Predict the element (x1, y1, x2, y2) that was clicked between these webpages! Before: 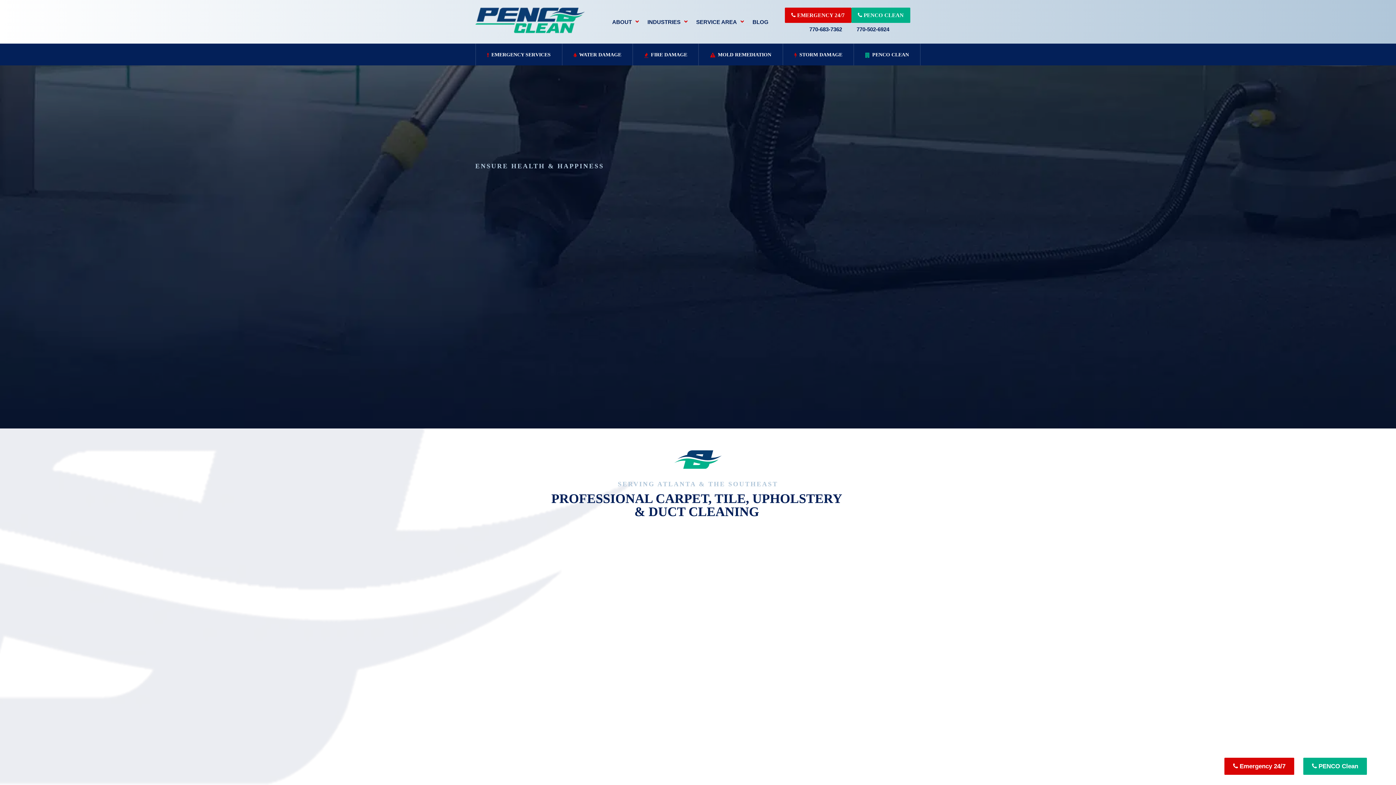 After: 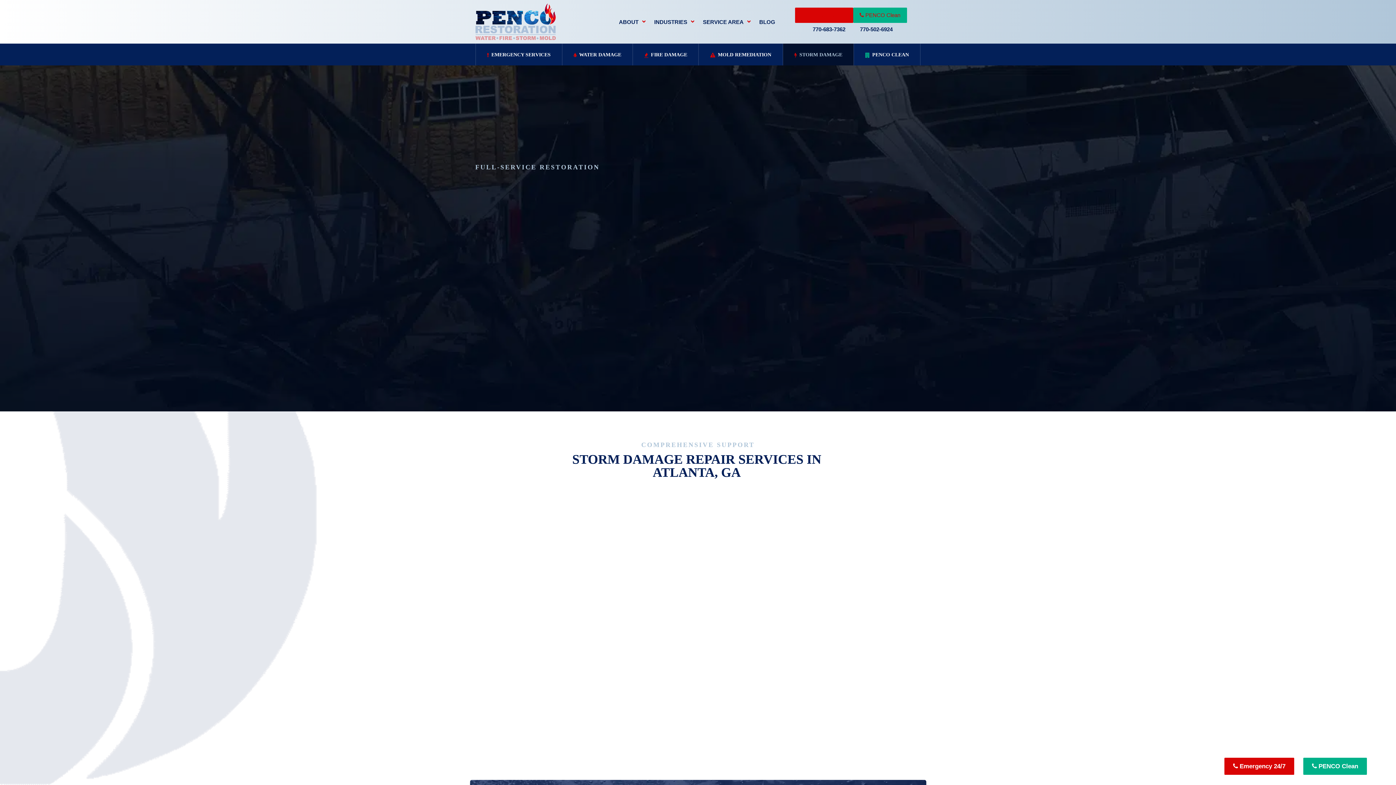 Action: label: STORM DAMAGE bbox: (783, 43, 853, 65)